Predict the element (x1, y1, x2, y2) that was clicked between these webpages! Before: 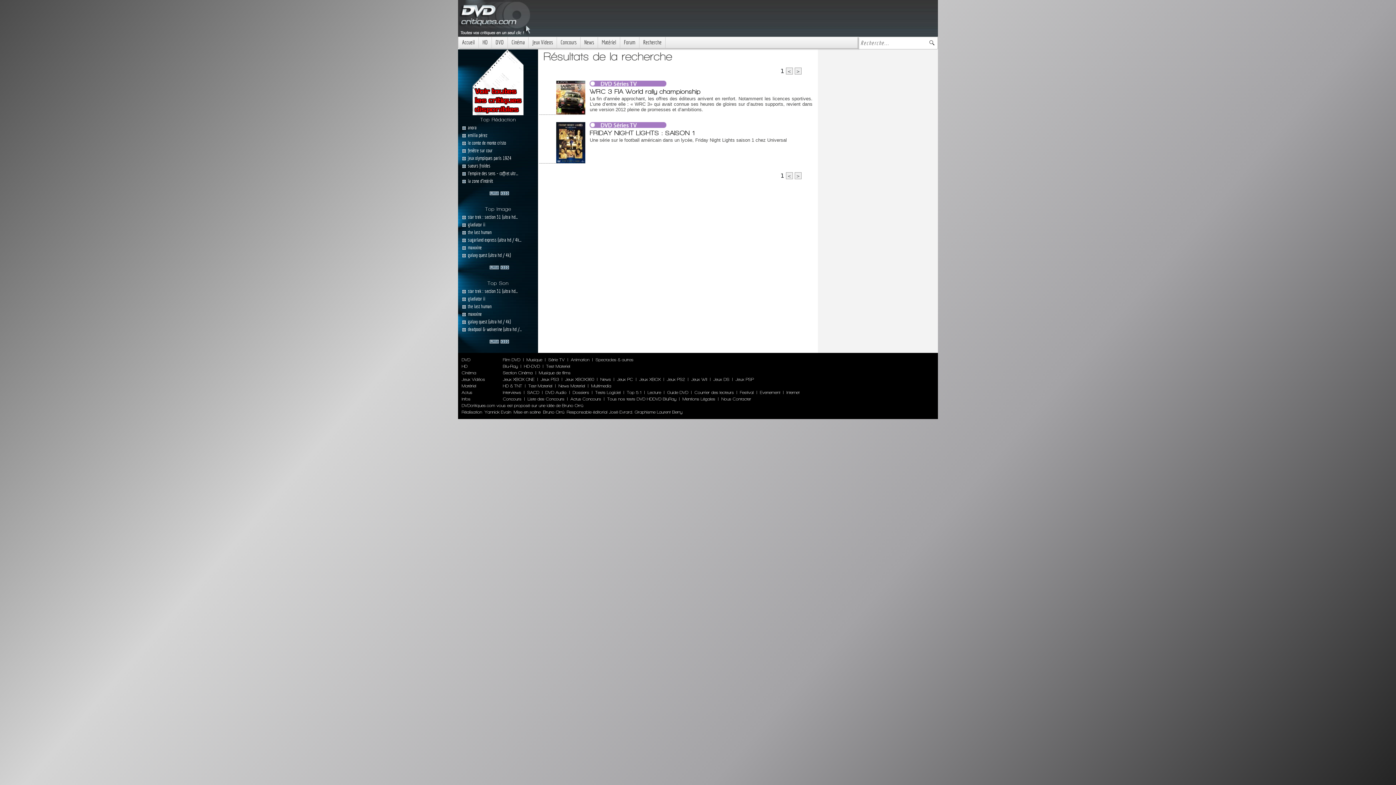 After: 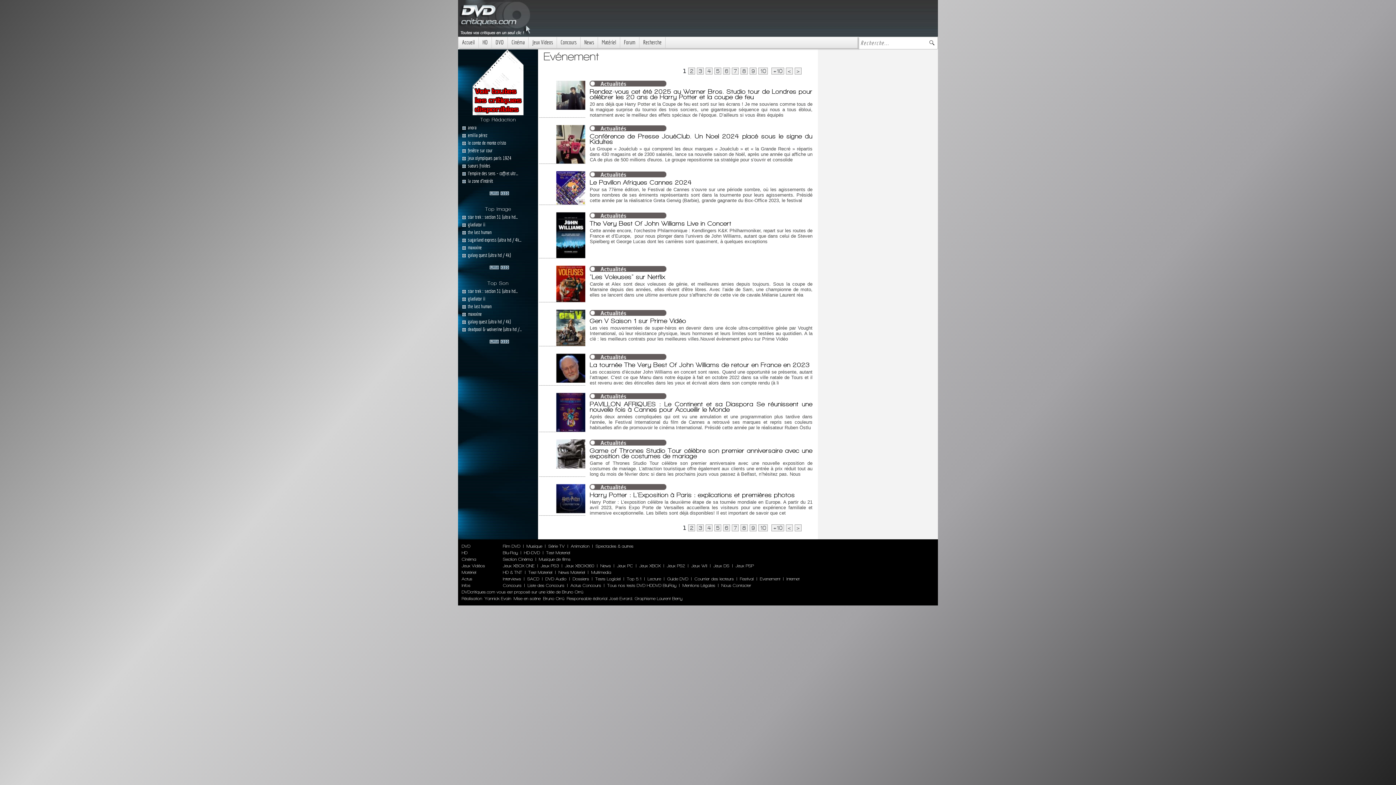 Action: label: Evenement bbox: (760, 390, 780, 394)